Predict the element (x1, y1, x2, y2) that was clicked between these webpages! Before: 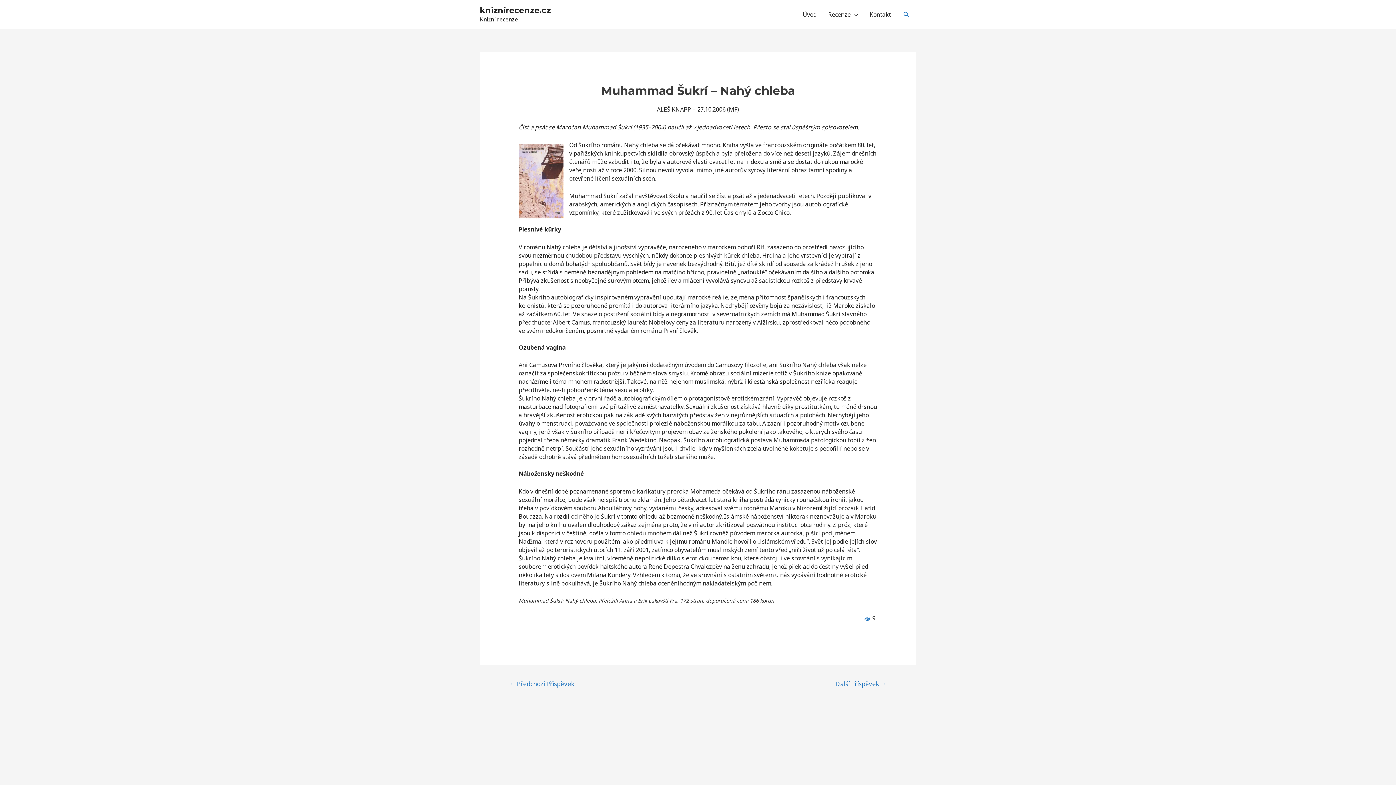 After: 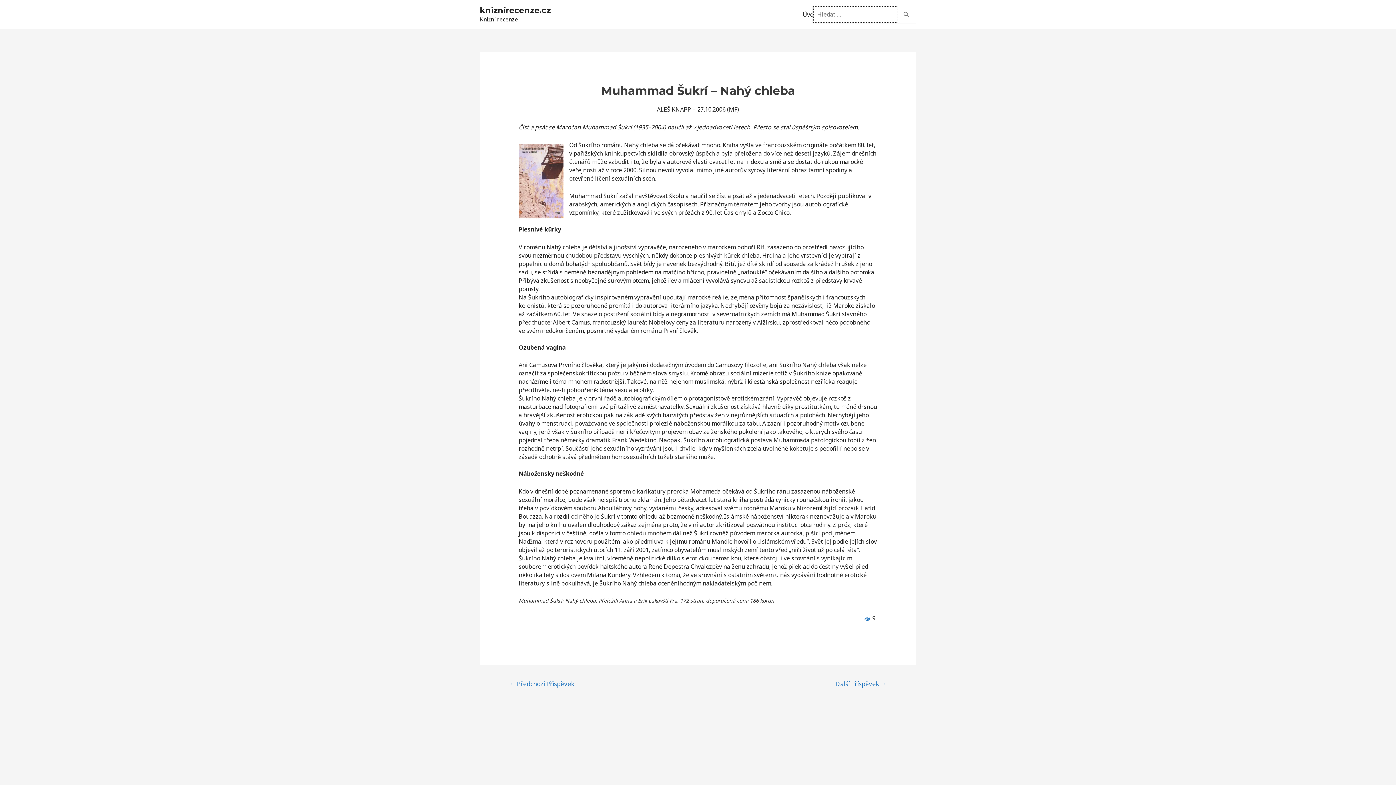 Action: label: Search icon link bbox: (902, 10, 910, 18)